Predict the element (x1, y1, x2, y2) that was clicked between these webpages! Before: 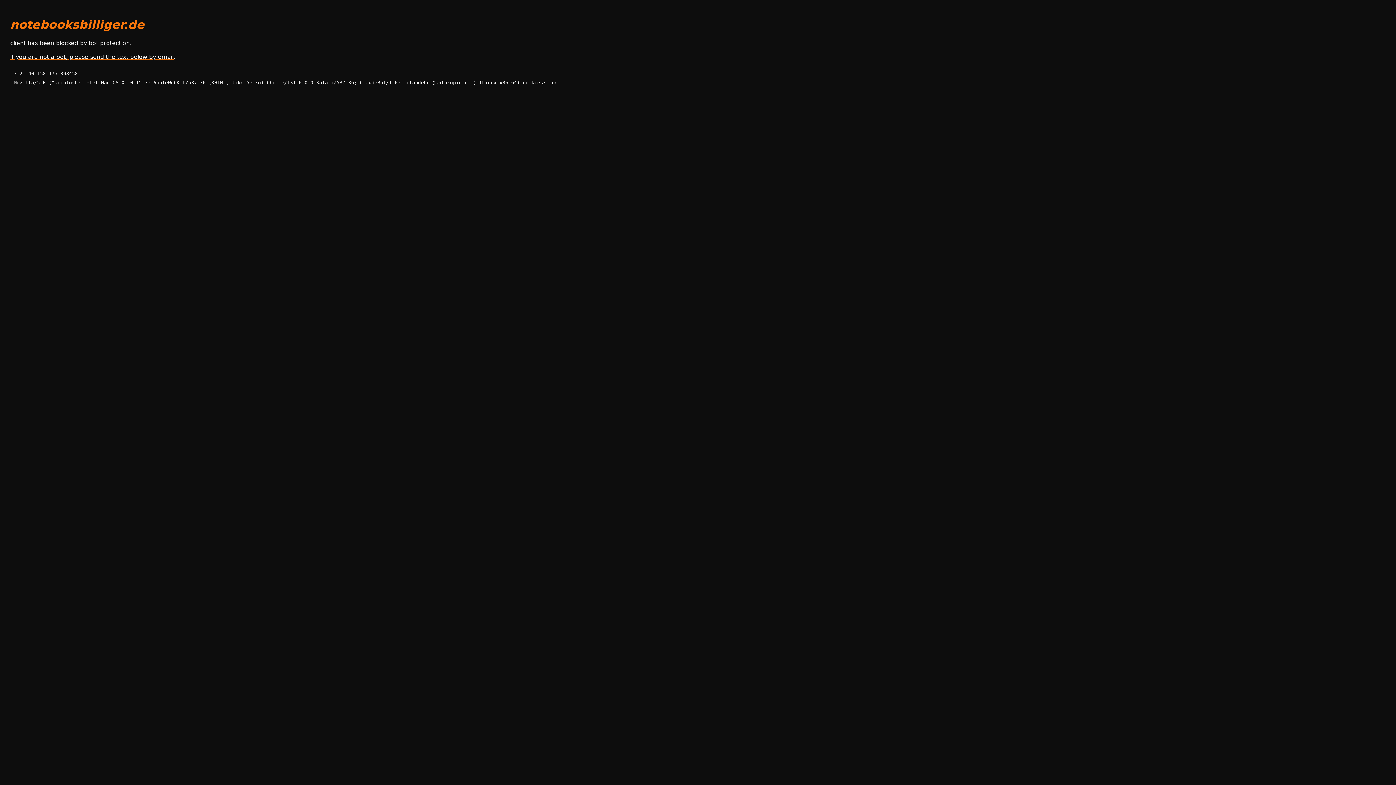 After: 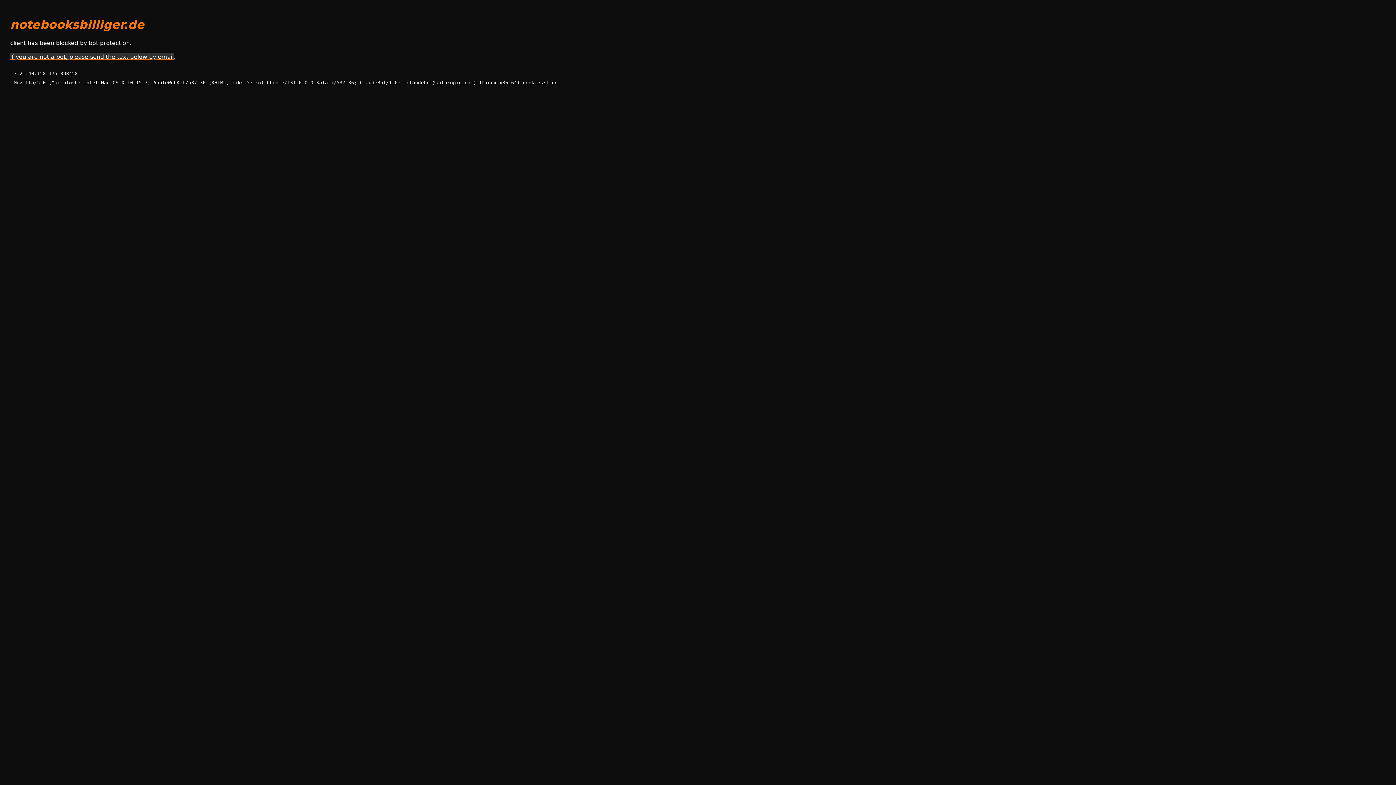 Action: bbox: (10, 53, 173, 60) label: if you are not a bot, please send the text below by email